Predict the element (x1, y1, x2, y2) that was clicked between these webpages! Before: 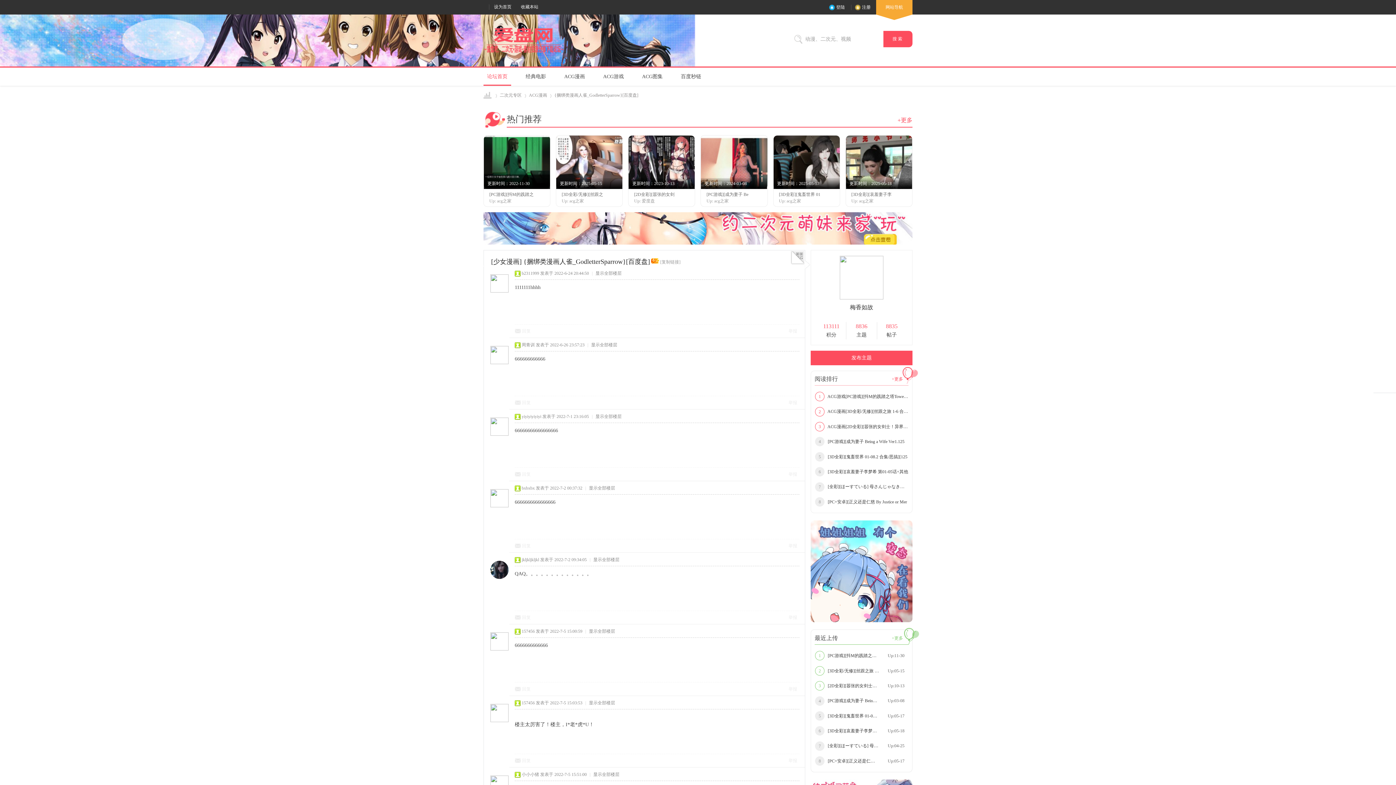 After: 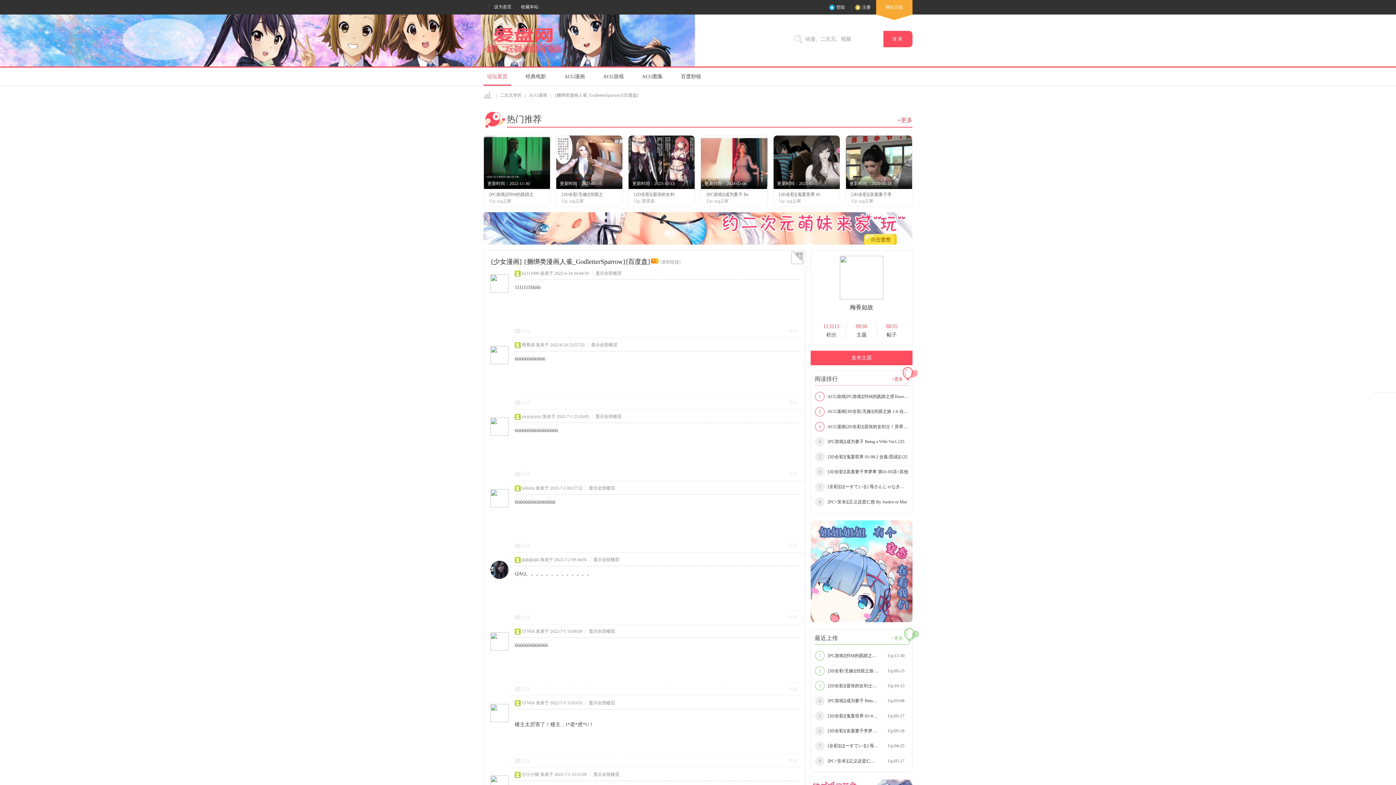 Action: bbox: (593, 557, 619, 562) label: 显示全部楼层